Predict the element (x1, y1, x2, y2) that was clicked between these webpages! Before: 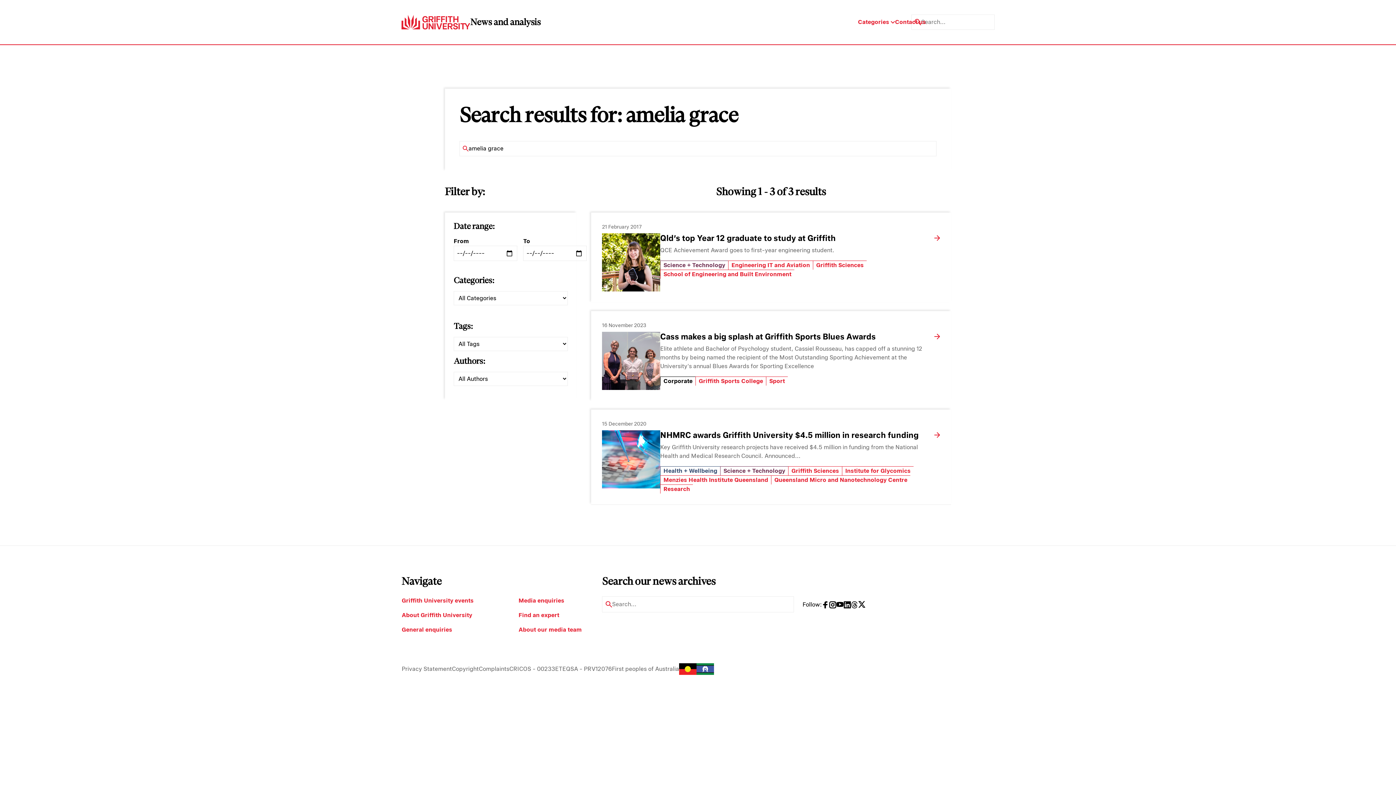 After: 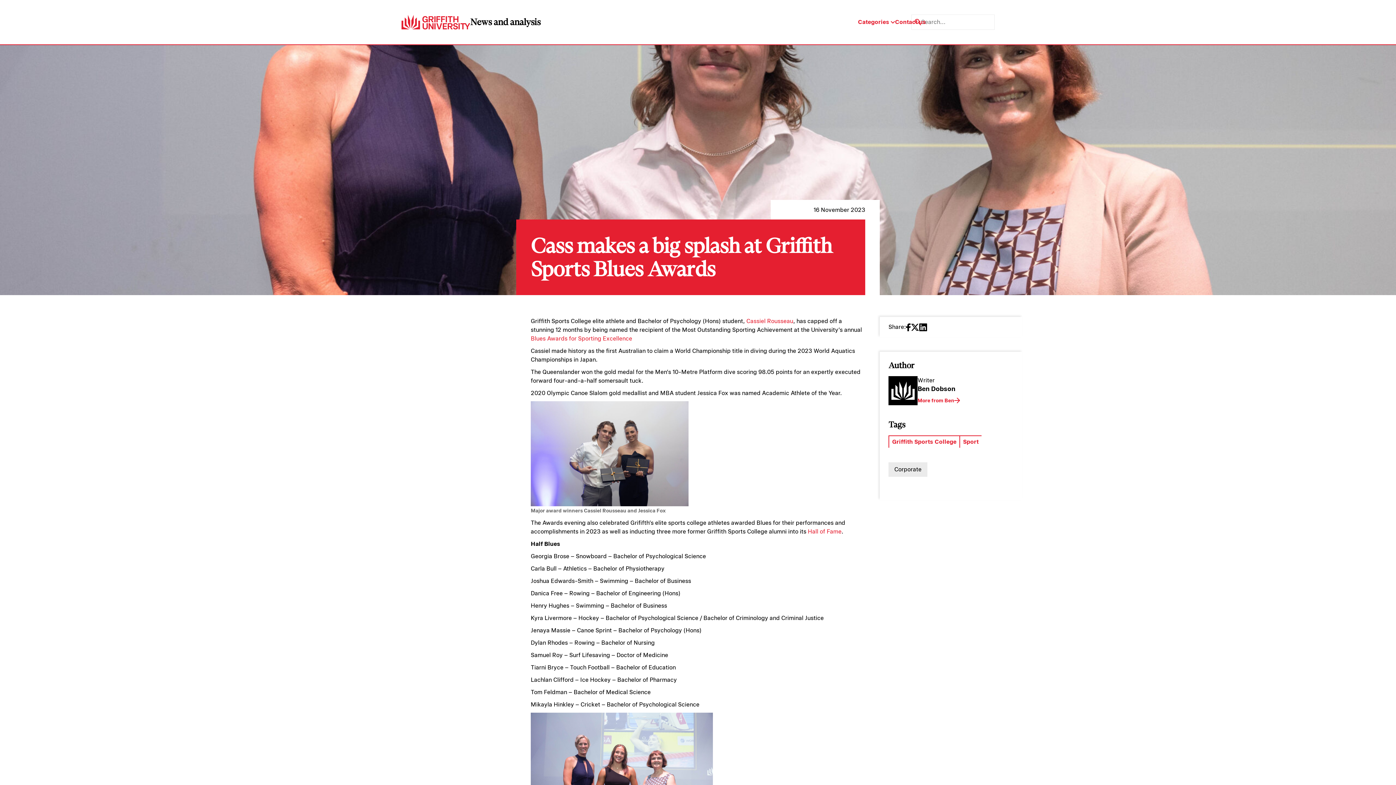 Action: bbox: (660, 332, 876, 341) label: Cass makes a big splash at Griffith Sports Blues Awards